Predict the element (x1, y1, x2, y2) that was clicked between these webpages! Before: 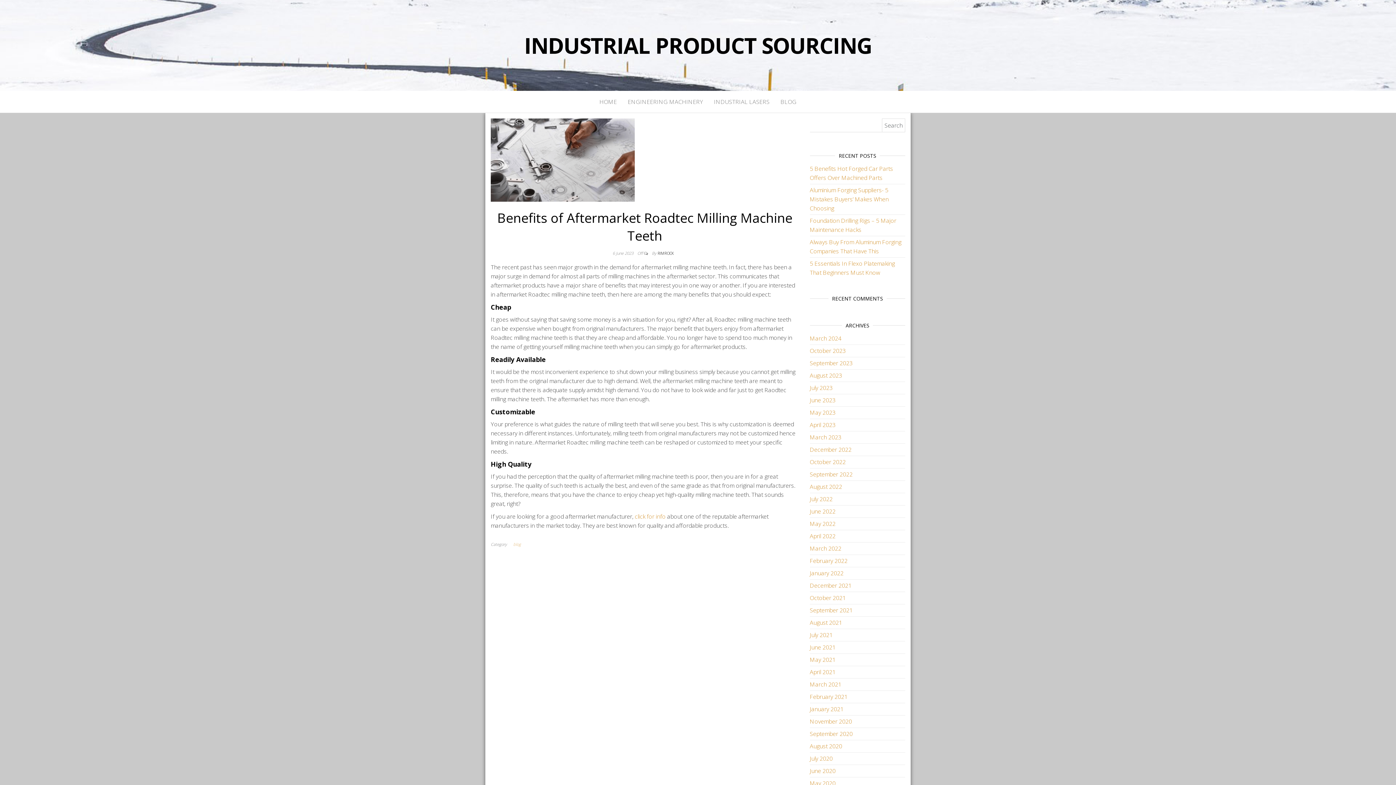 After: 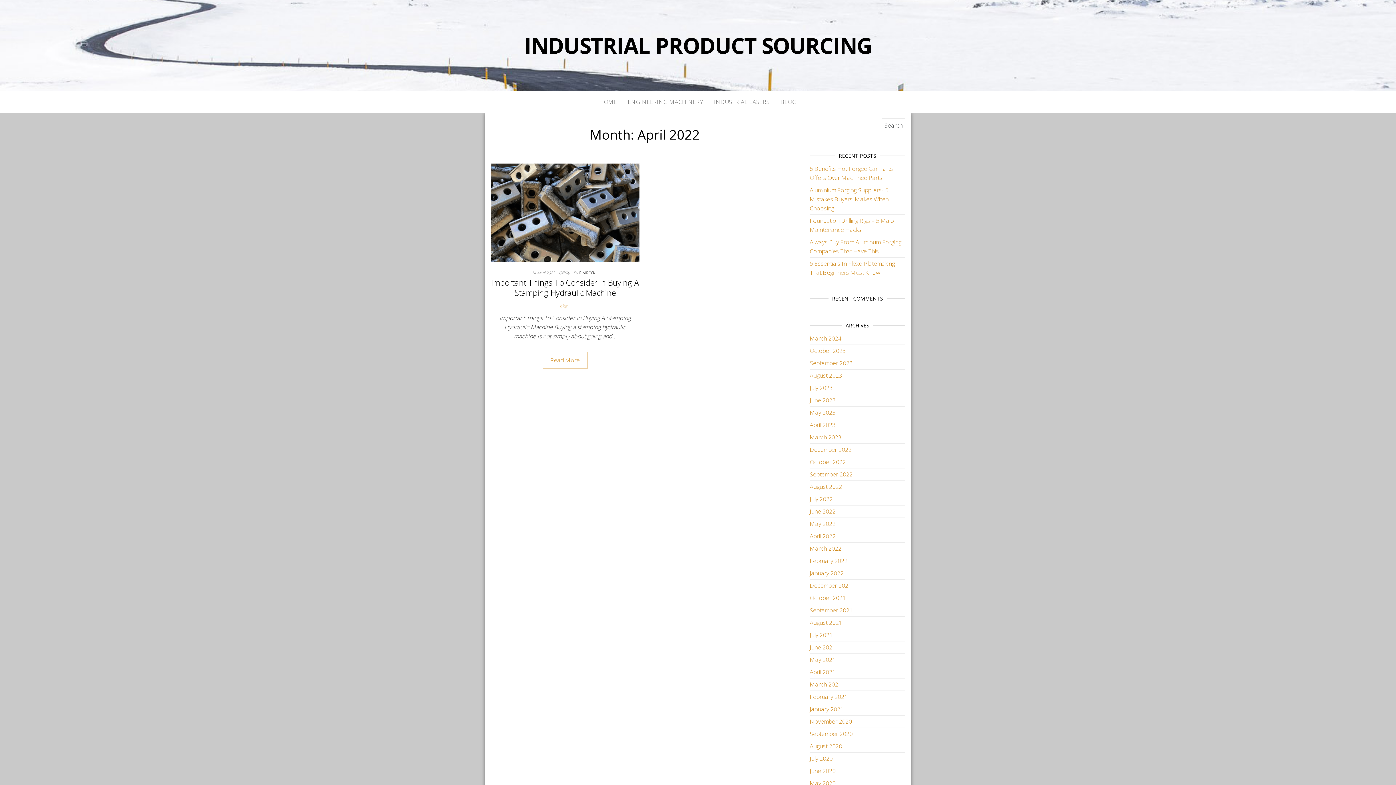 Action: label: April 2022 bbox: (810, 532, 835, 540)